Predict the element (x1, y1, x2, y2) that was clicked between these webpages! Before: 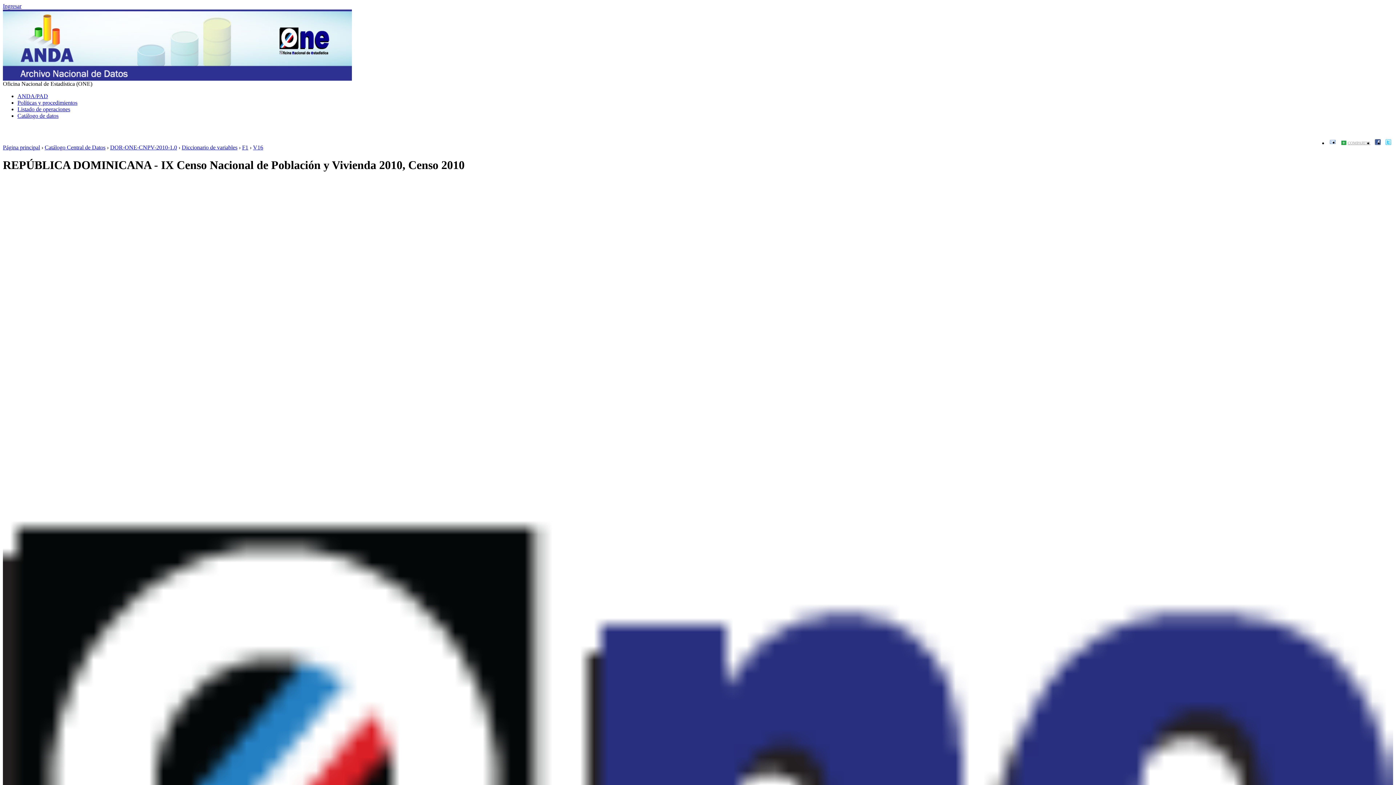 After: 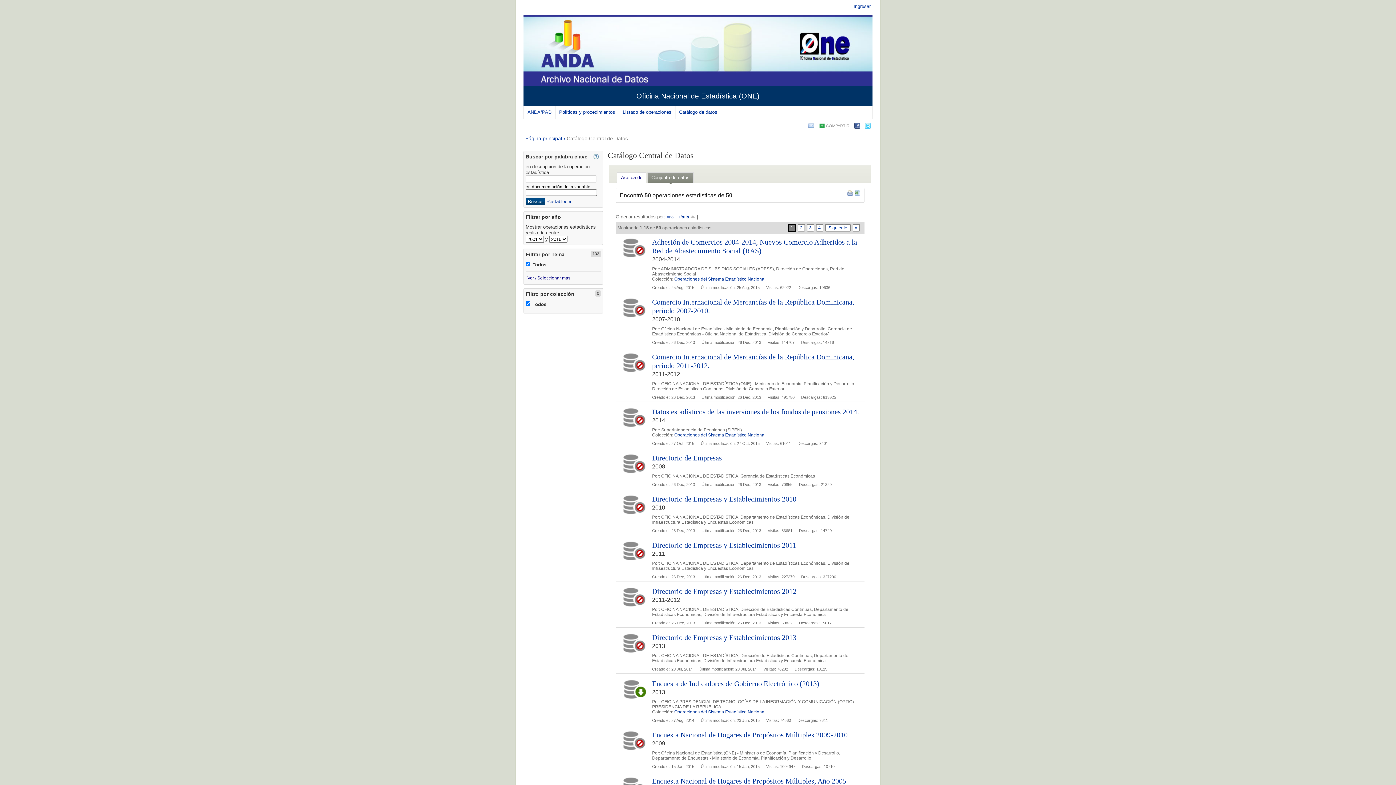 Action: bbox: (1340, 140, 1370, 145) label: COMPARTIR